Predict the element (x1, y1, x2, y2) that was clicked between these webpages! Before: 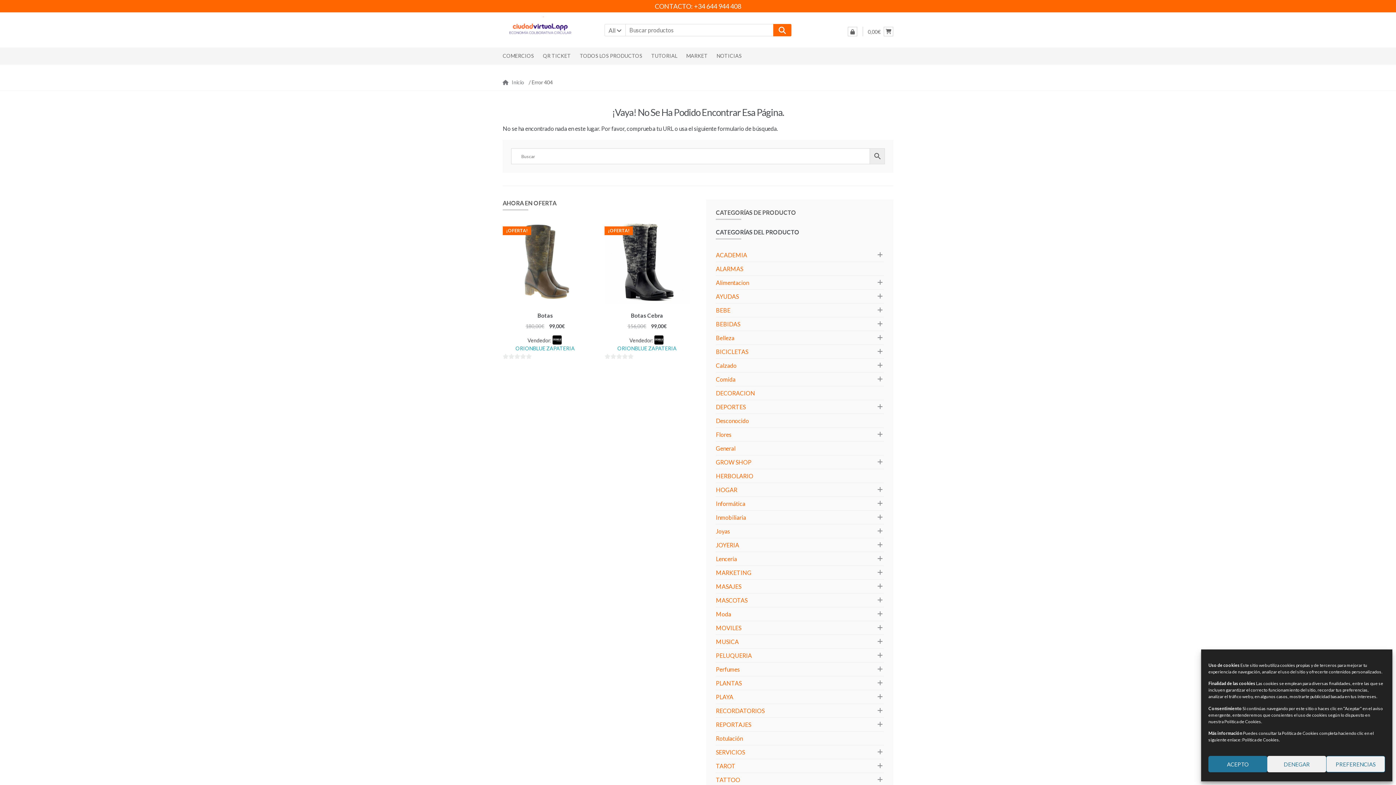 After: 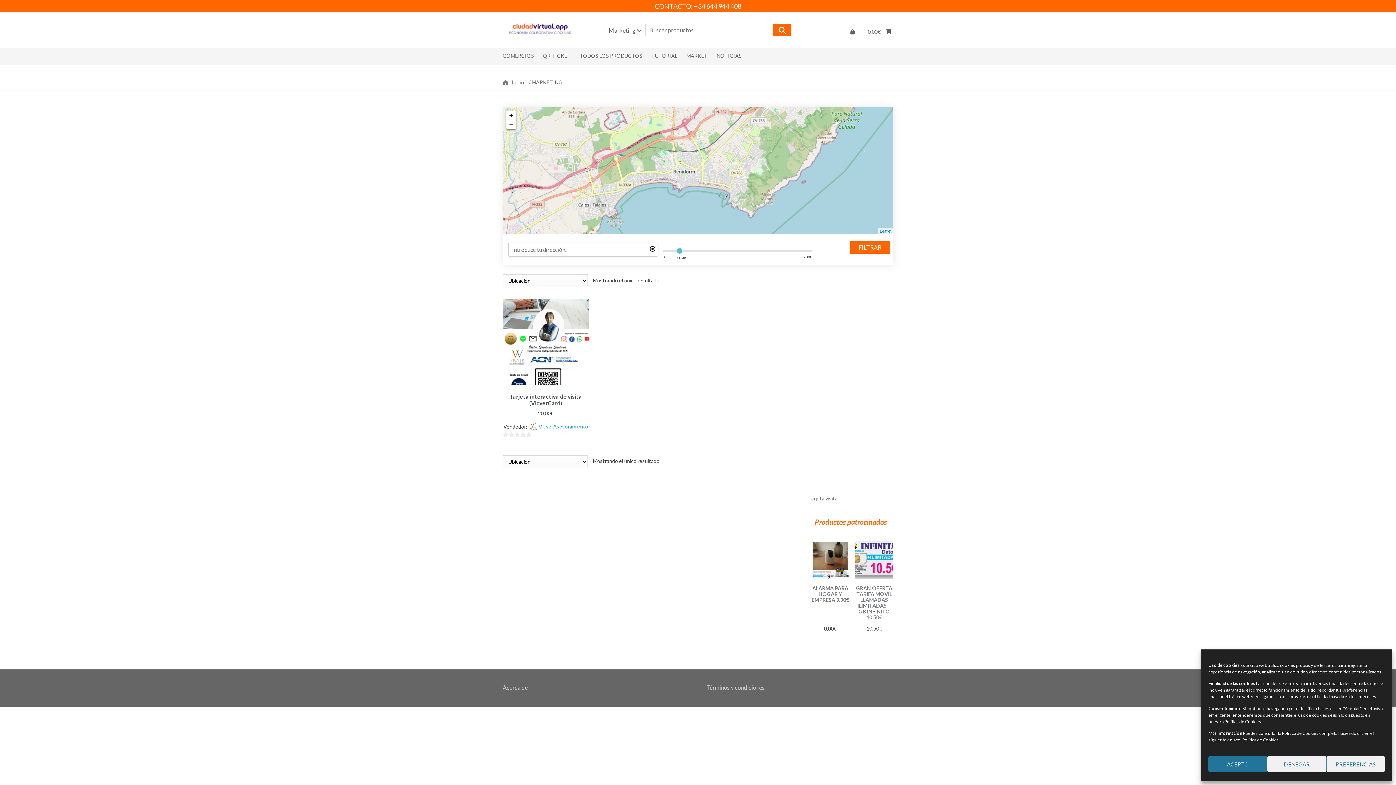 Action: label: MARKETING bbox: (716, 566, 751, 579)